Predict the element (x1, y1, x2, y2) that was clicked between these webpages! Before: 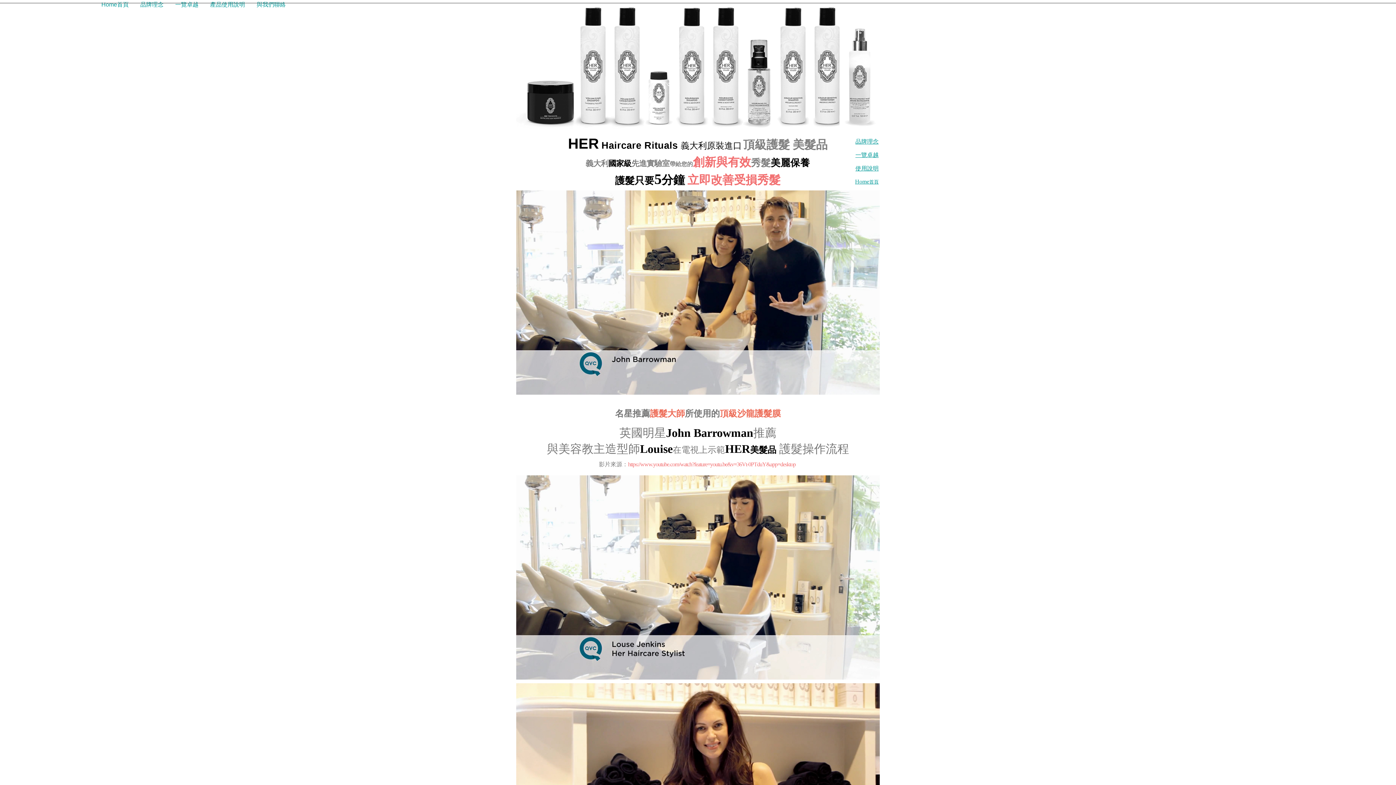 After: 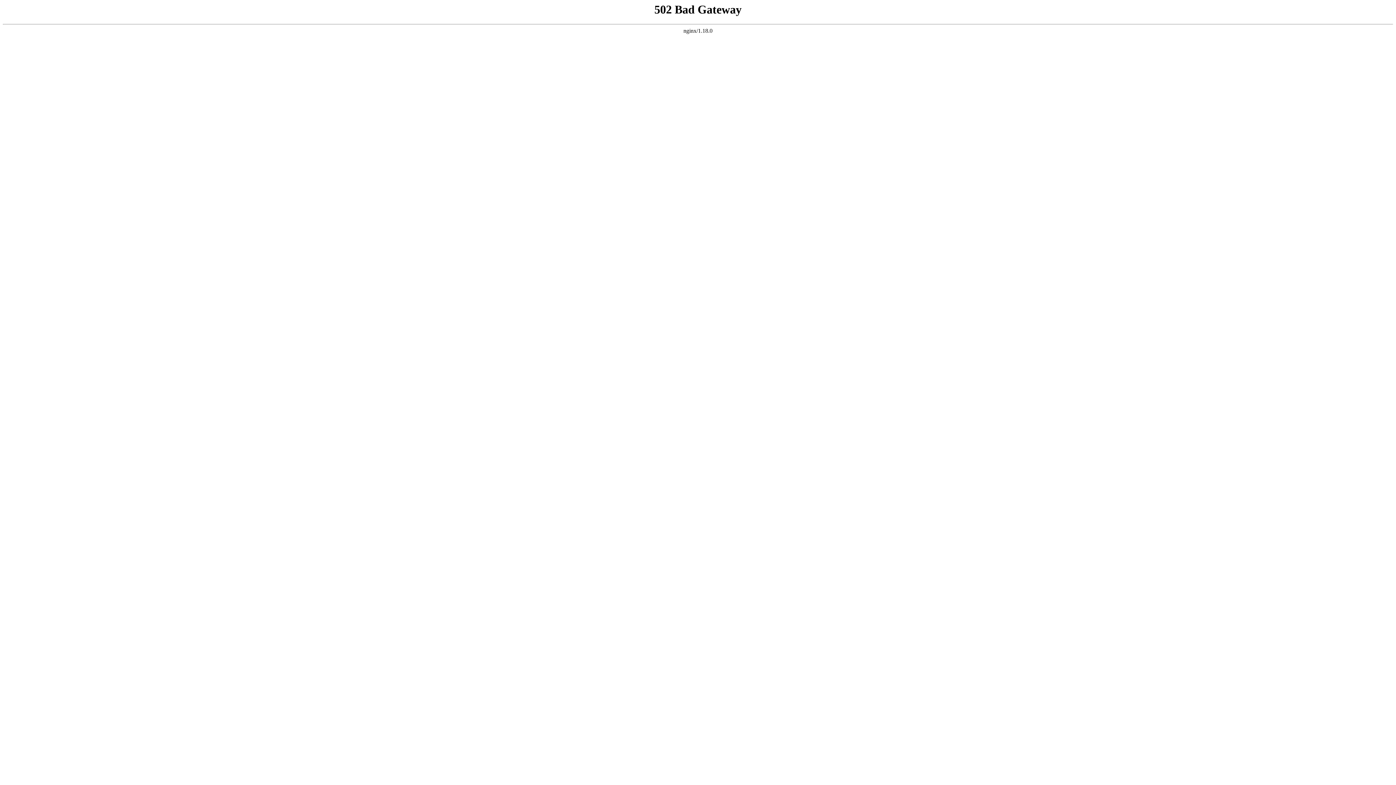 Action: bbox: (129, 0, 164, 9) label: 	品牌理念